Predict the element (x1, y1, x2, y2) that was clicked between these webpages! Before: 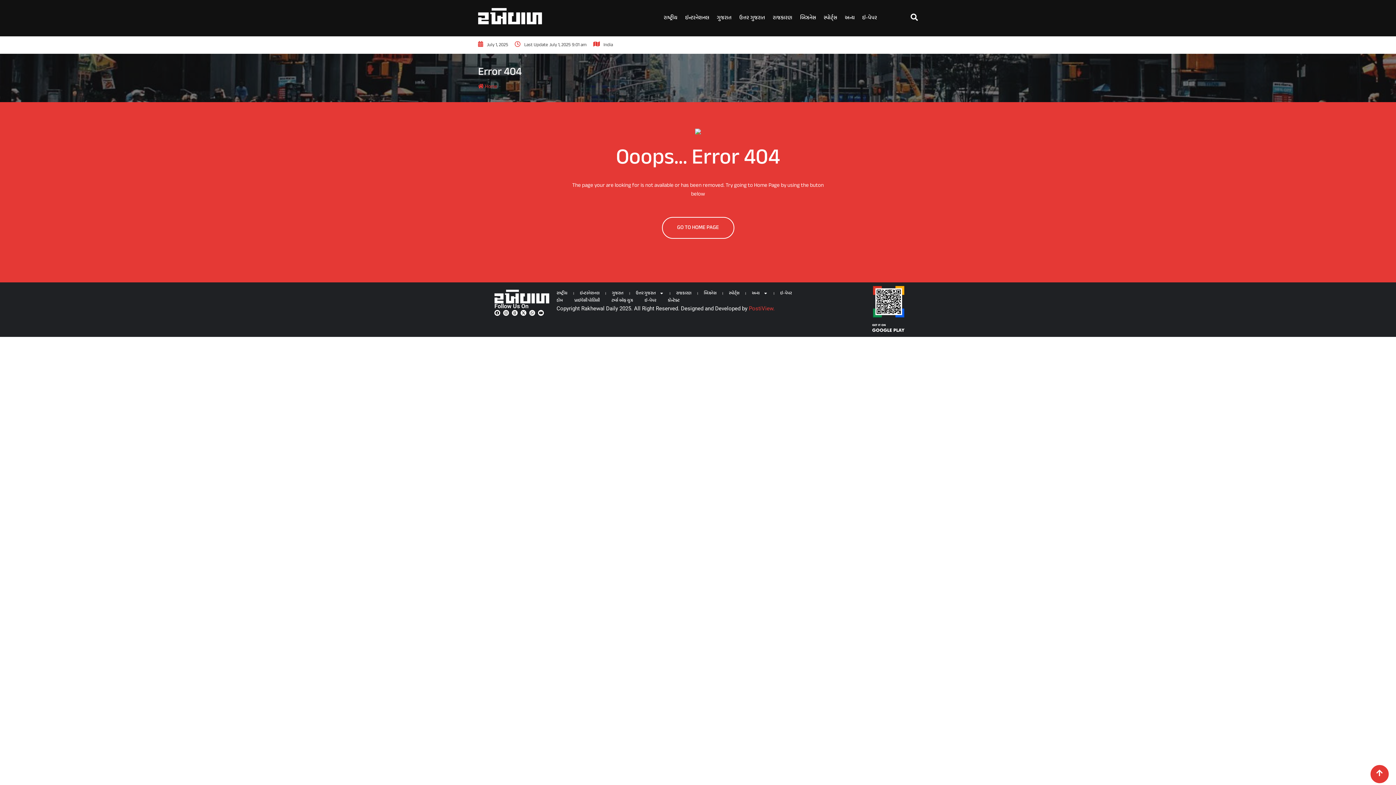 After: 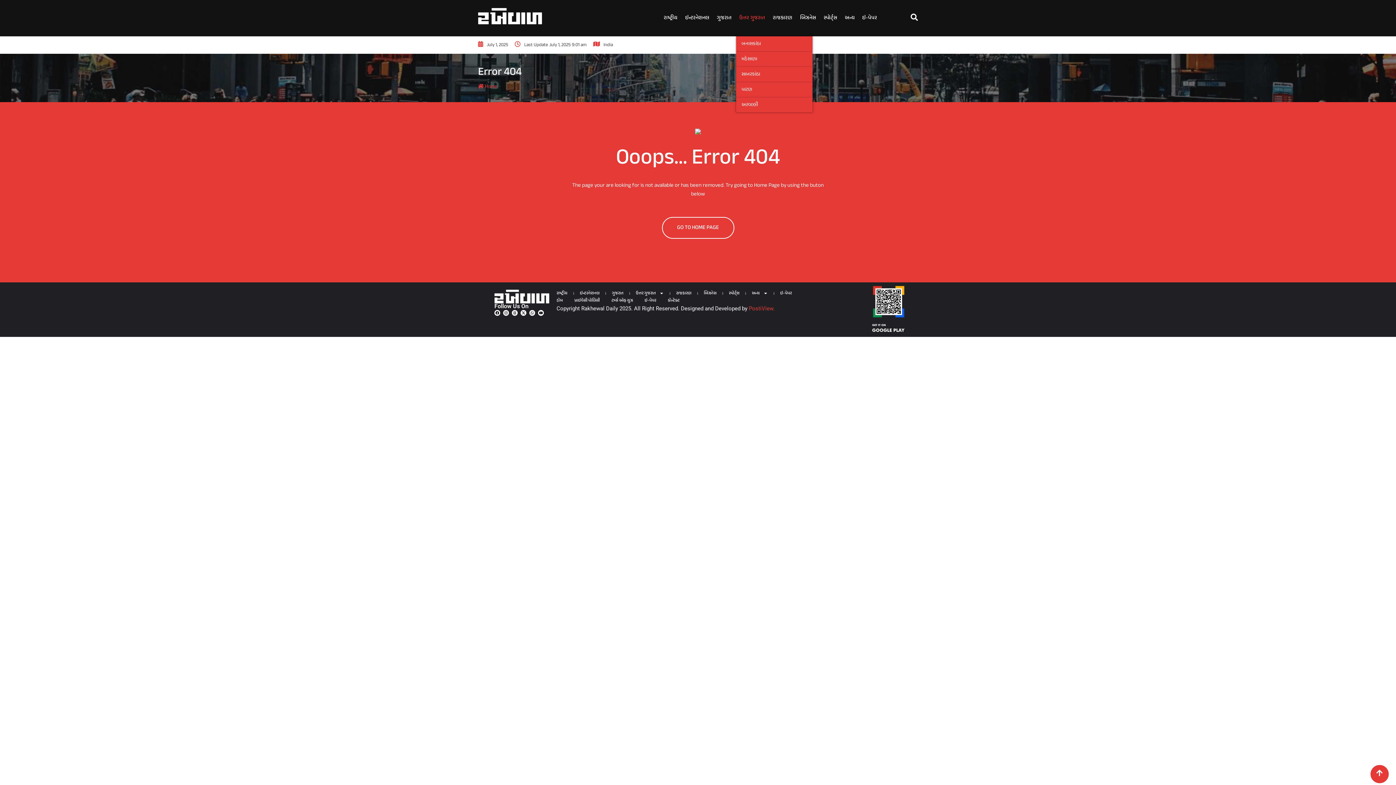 Action: bbox: (736, 0, 768, 36) label: ઉત્તર ગુજરાત